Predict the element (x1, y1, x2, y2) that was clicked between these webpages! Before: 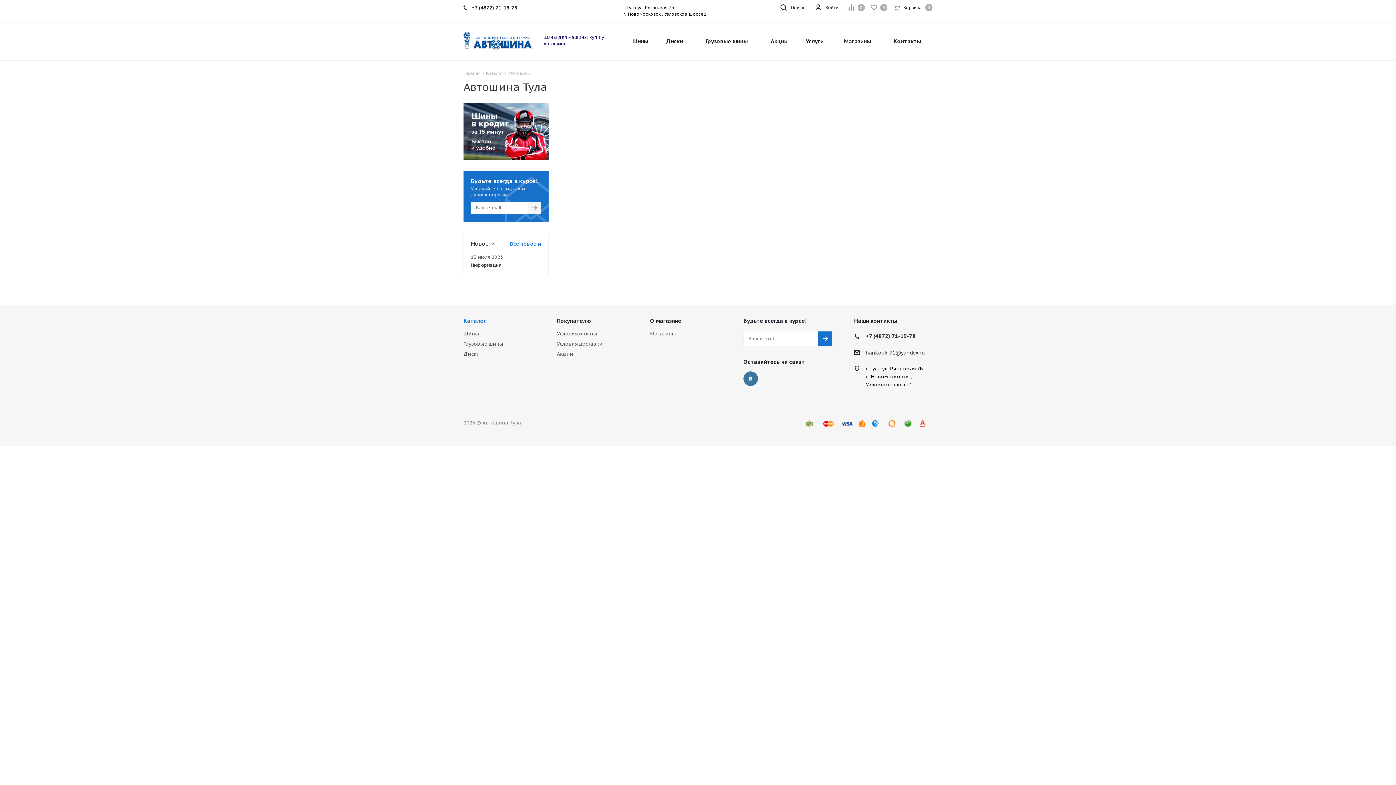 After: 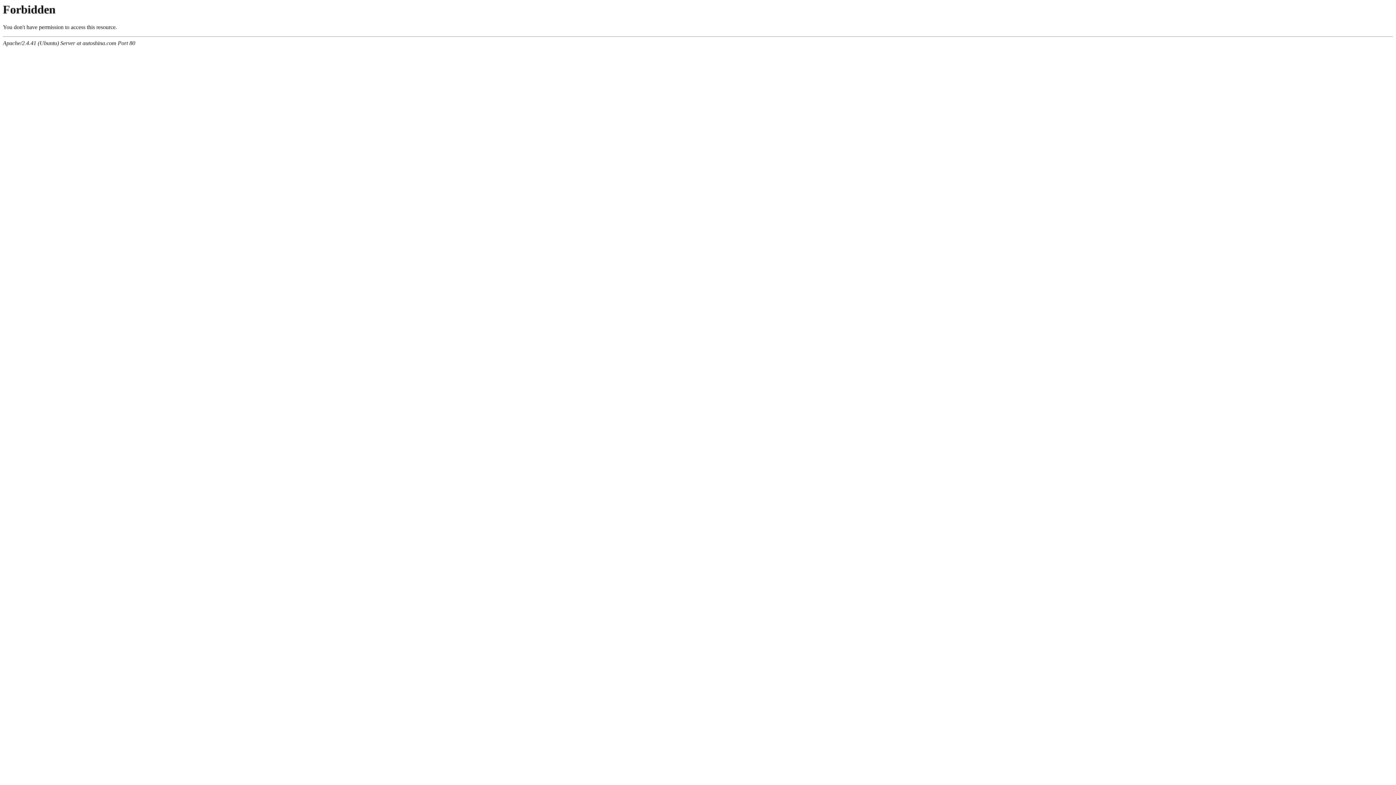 Action: bbox: (556, 340, 602, 347) label: Условия доставки